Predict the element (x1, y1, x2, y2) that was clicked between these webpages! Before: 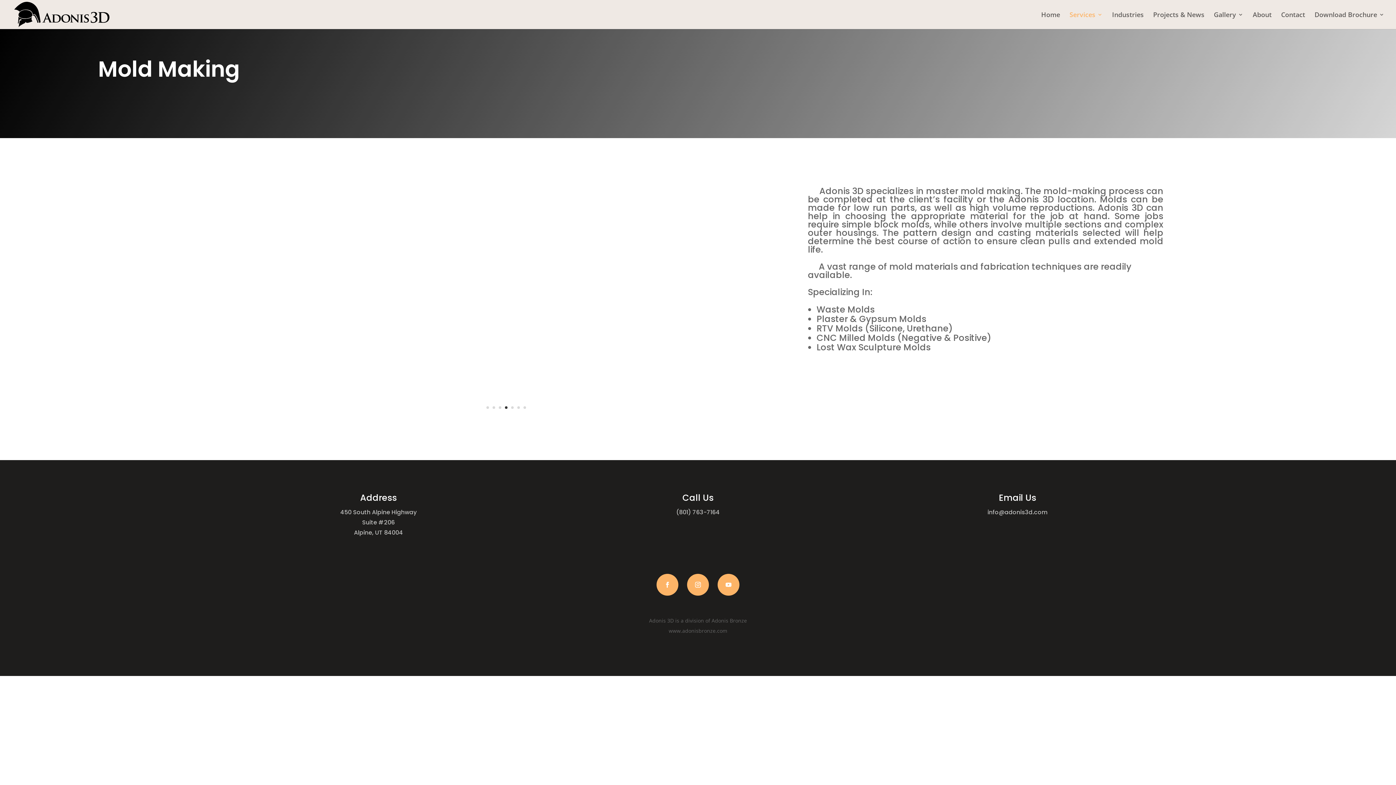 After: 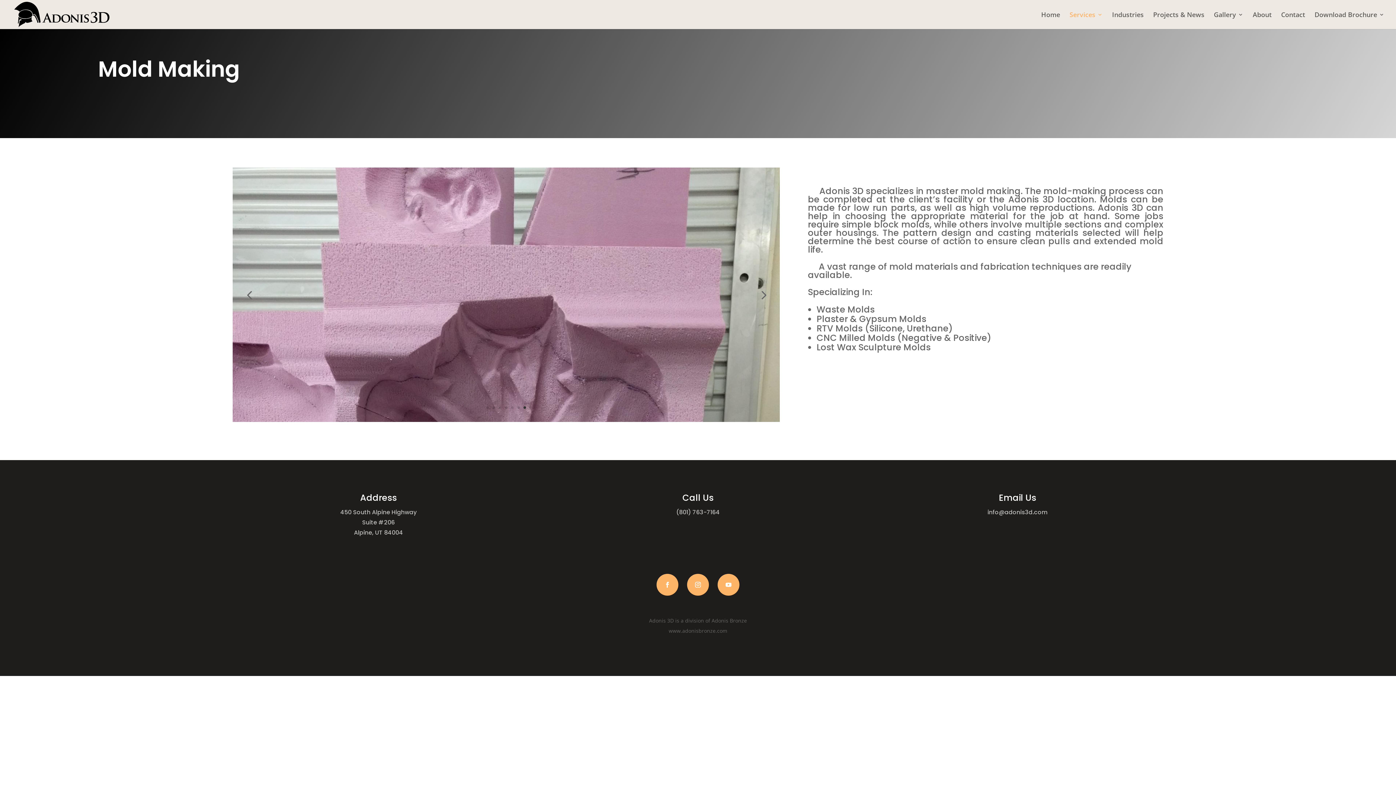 Action: label: 7 bbox: (523, 406, 526, 409)